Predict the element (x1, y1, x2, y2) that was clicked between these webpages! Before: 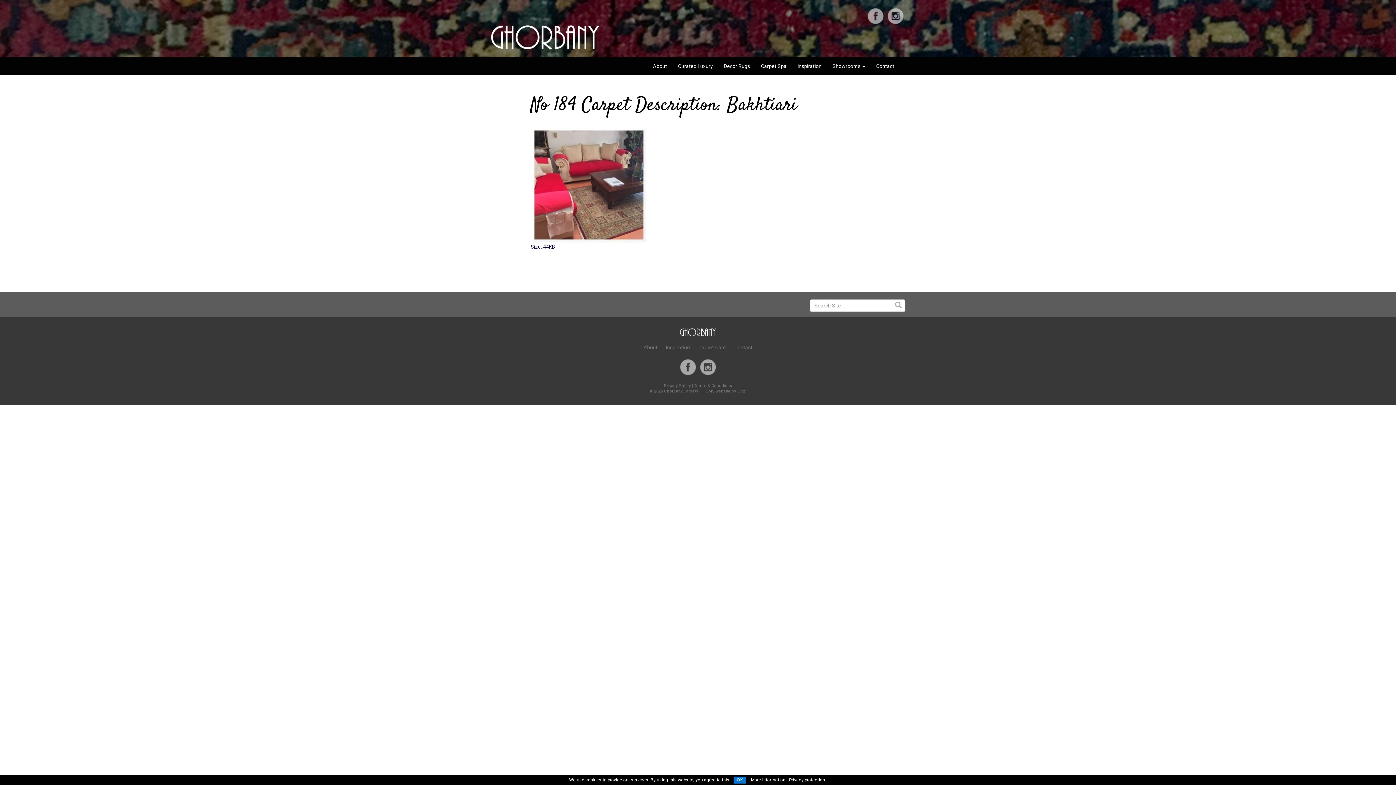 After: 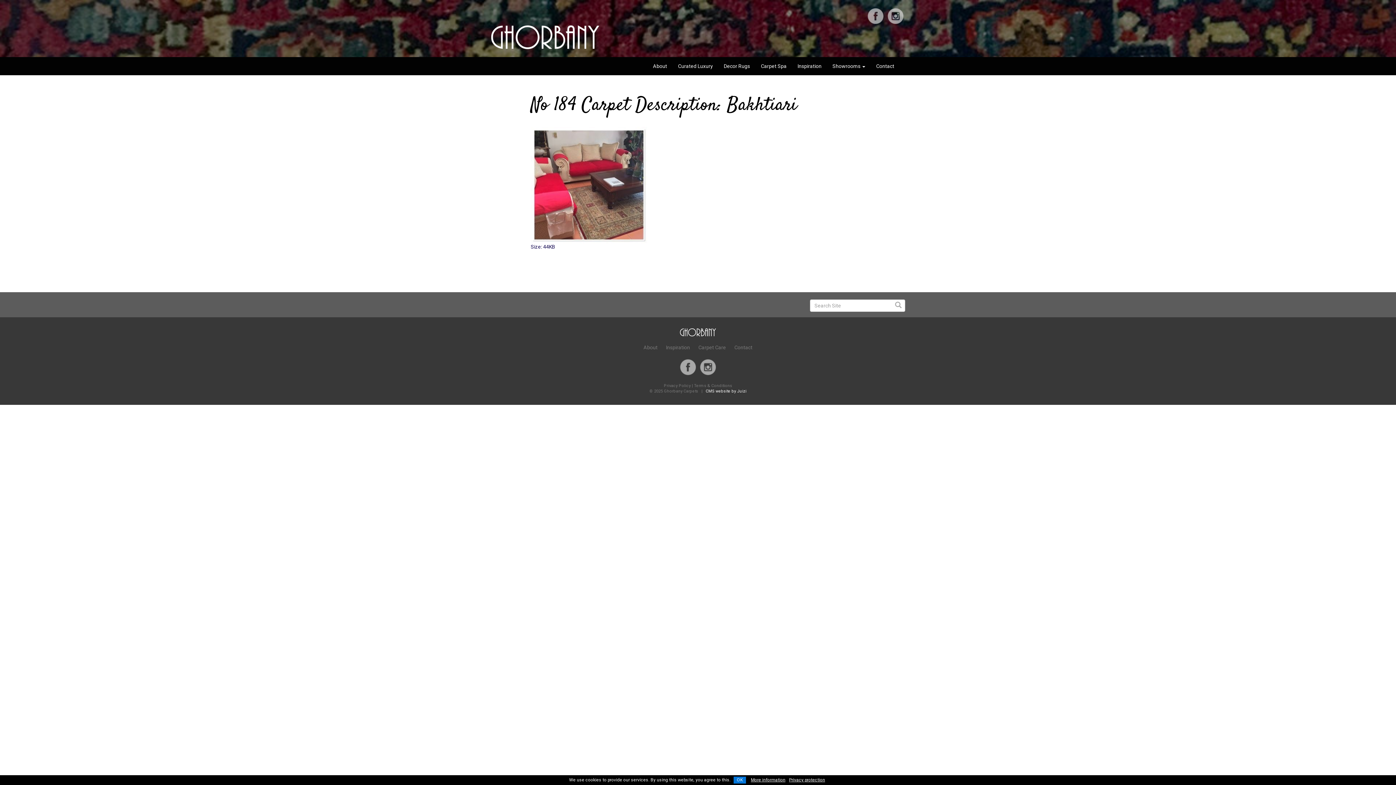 Action: label: CMS website by Juizi bbox: (706, 389, 746, 393)